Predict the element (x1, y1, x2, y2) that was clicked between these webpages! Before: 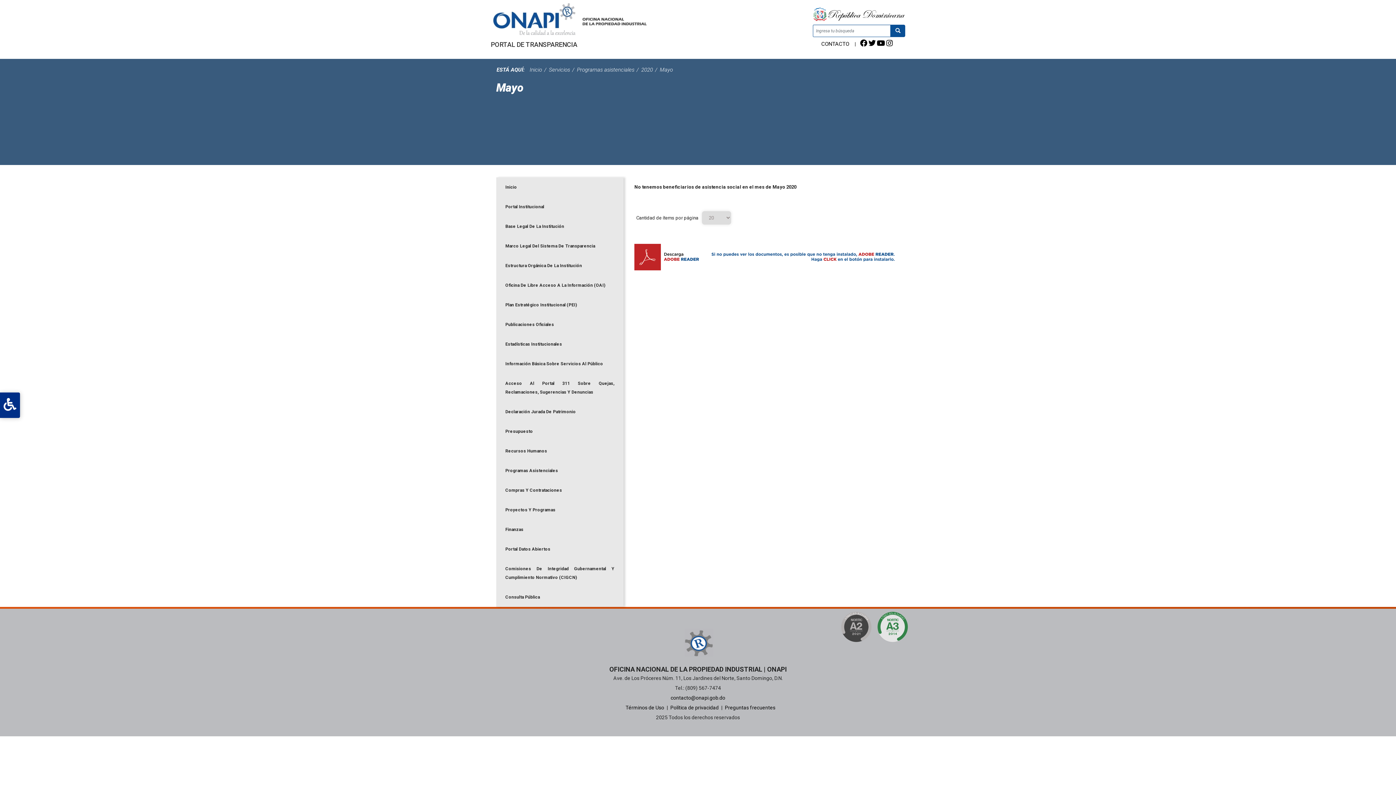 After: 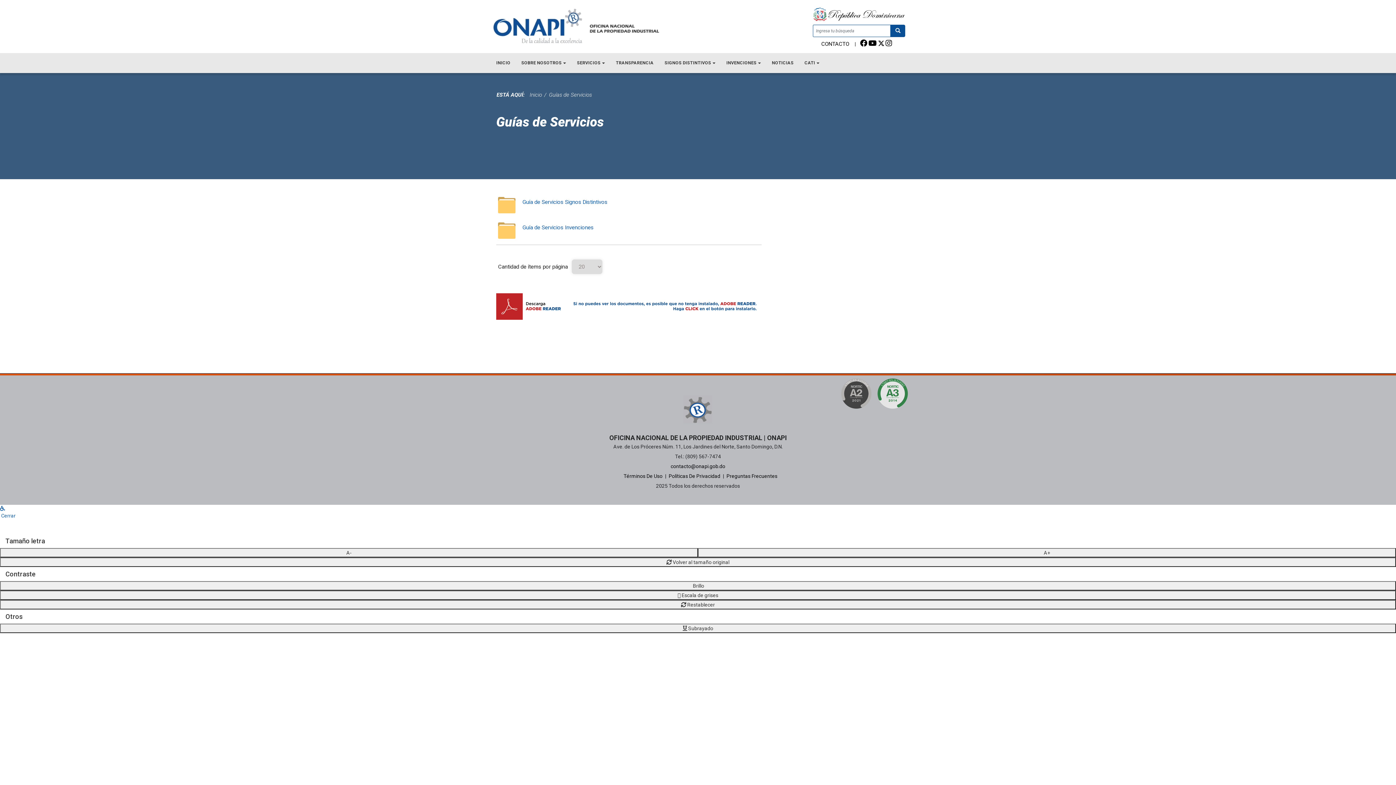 Action: label: Información Básica Sobre Servicios Al Público bbox: (496, 354, 623, 373)